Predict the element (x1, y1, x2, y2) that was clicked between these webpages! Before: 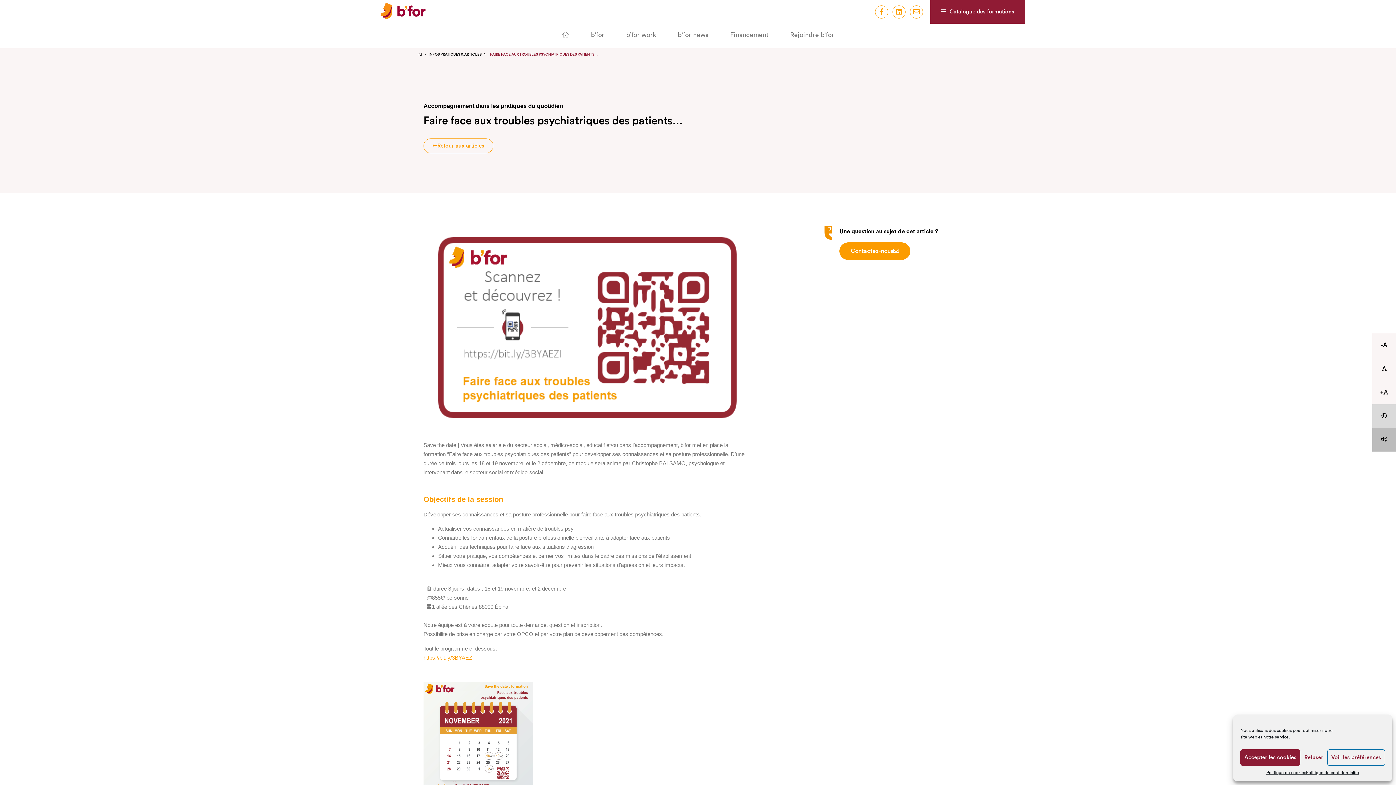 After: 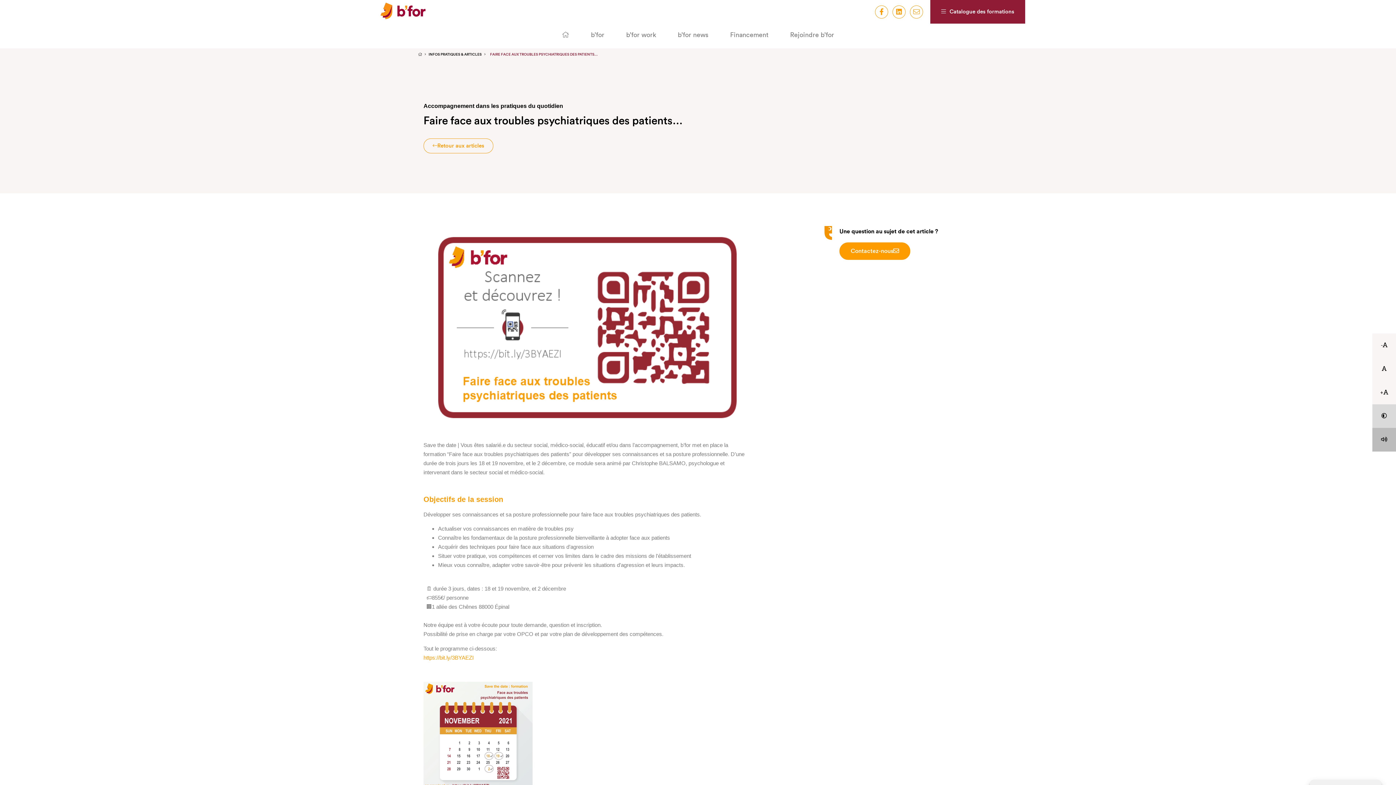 Action: label: Accepter les cookies bbox: (1240, 749, 1300, 766)